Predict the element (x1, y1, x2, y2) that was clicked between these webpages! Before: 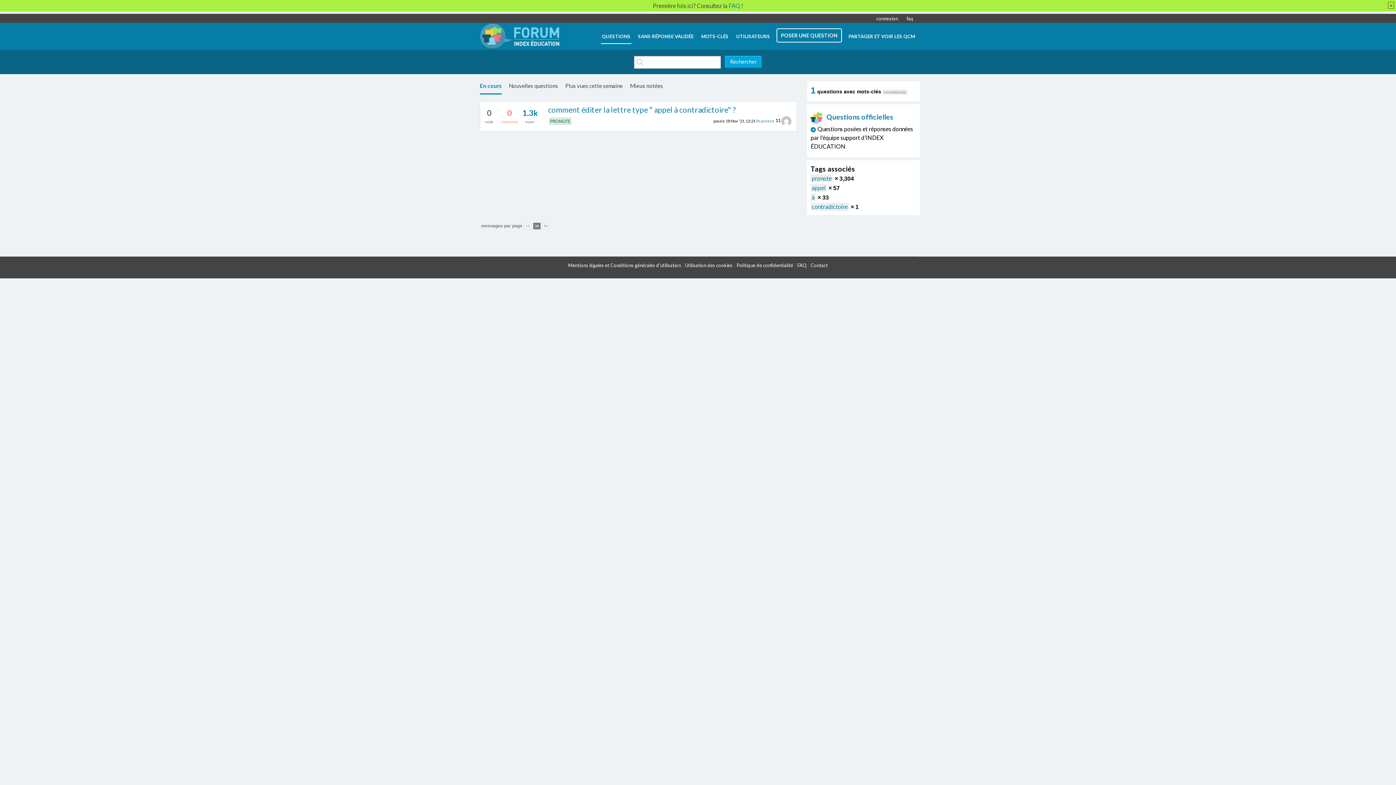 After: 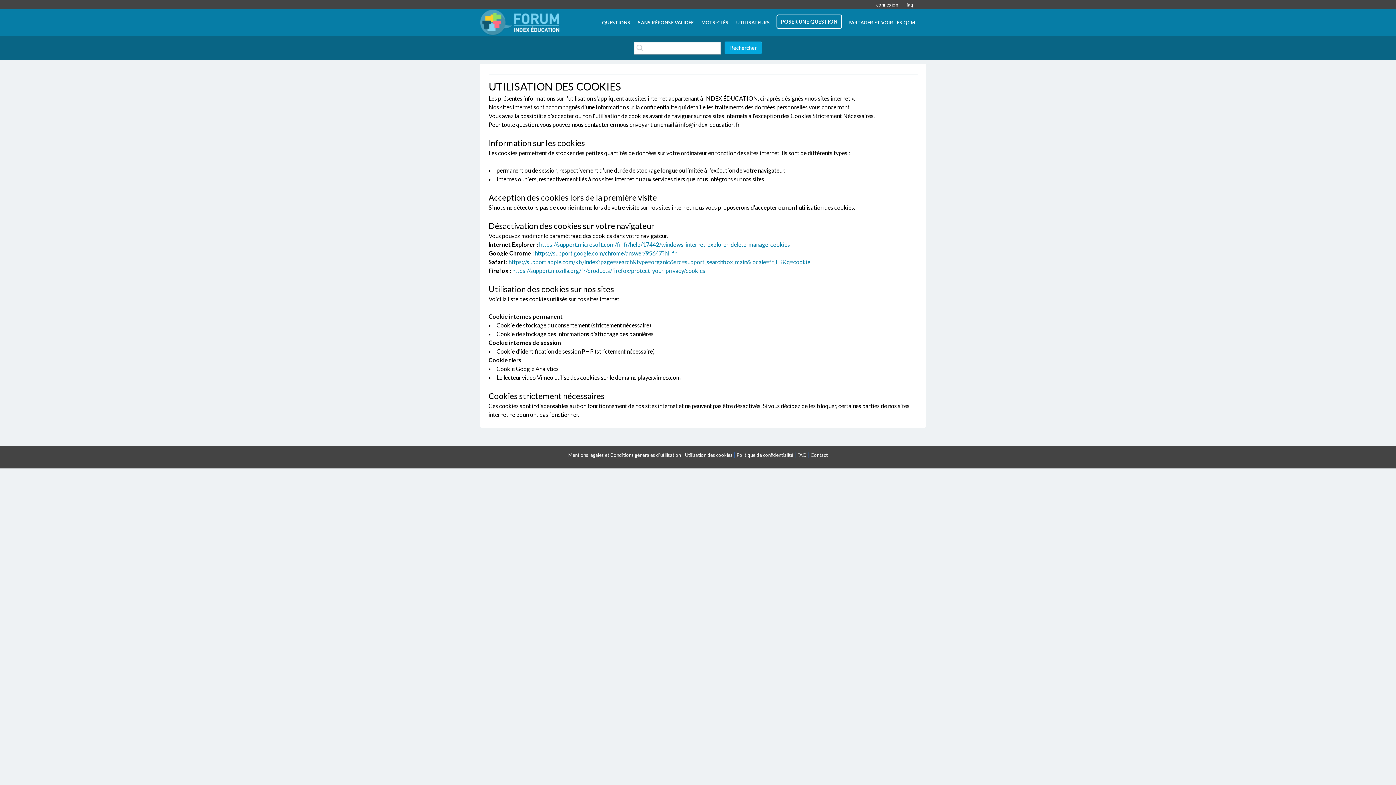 Action: bbox: (685, 262, 732, 268) label: Utilisation des cookies